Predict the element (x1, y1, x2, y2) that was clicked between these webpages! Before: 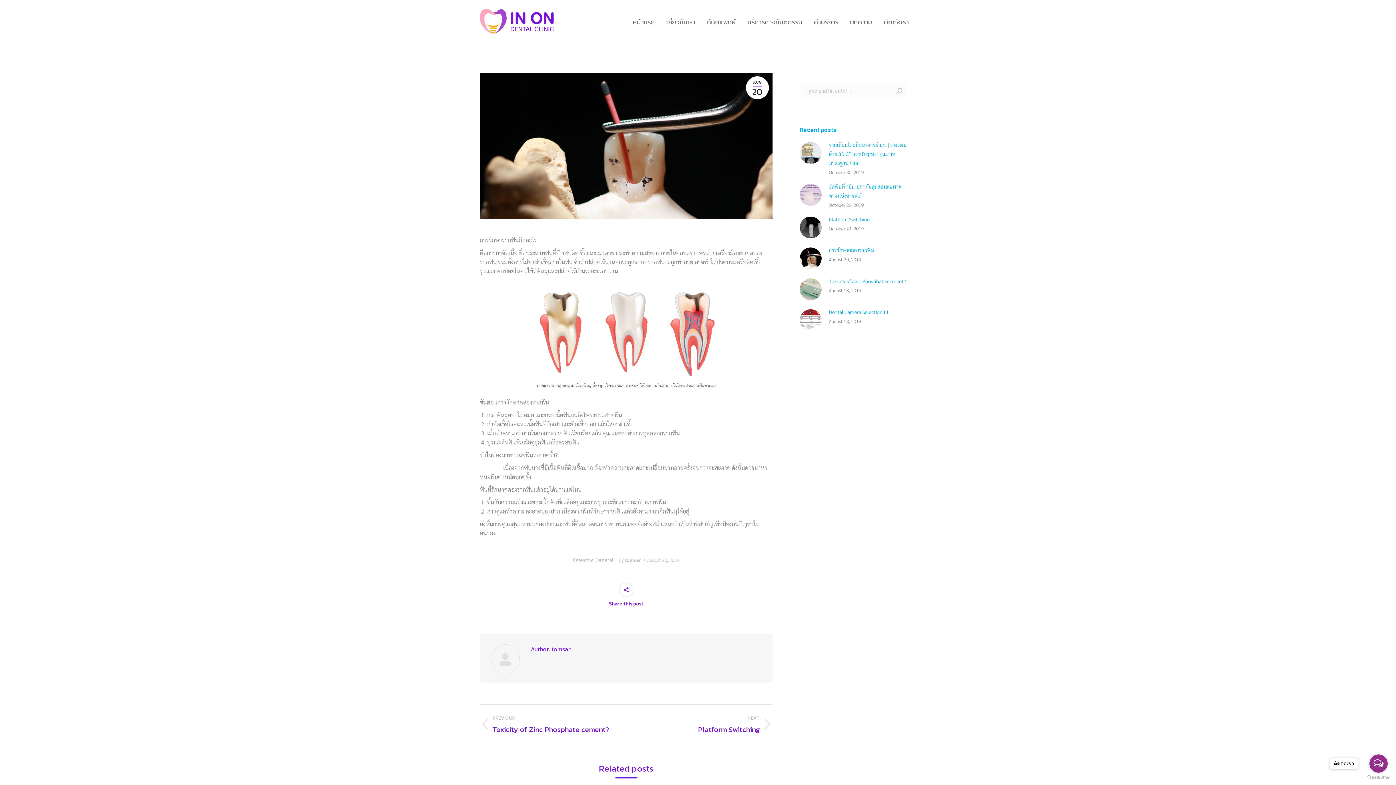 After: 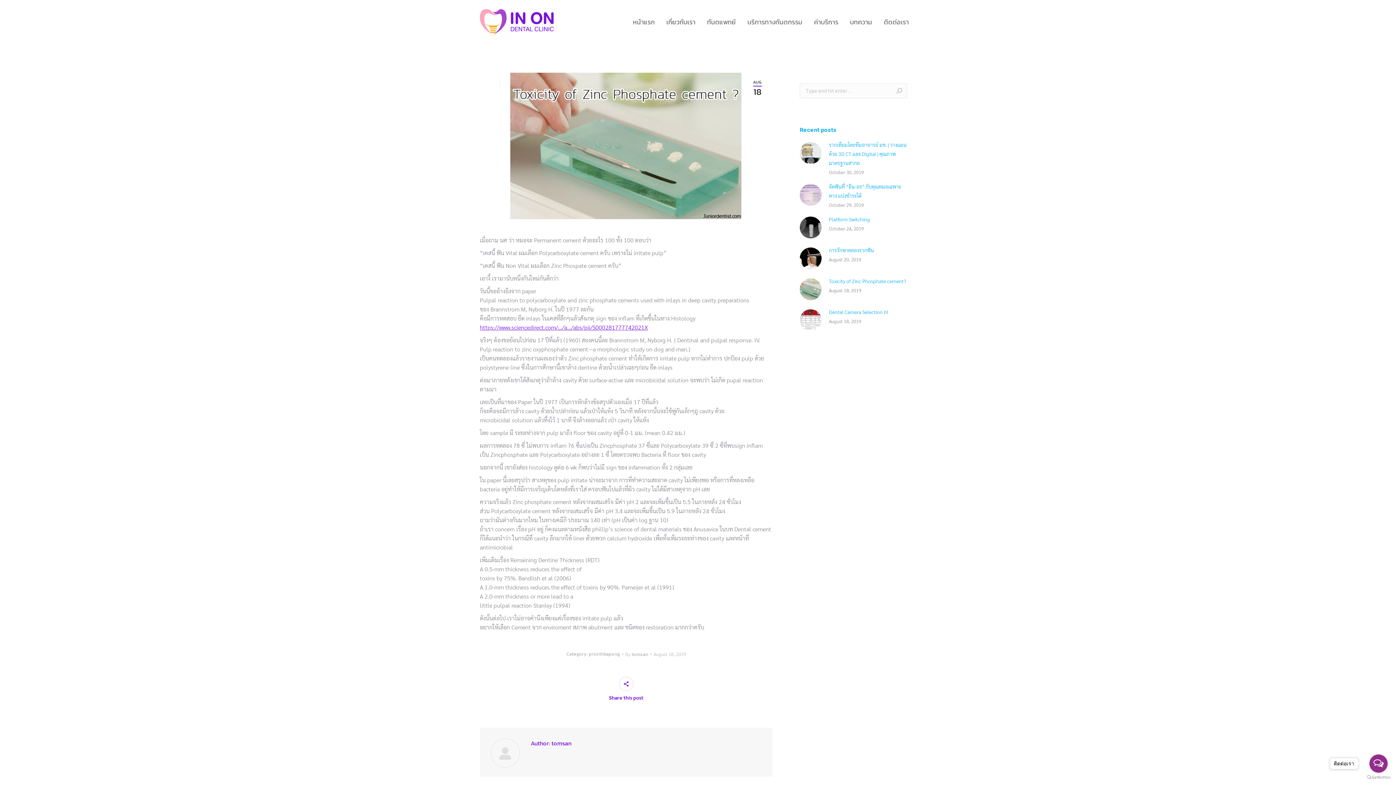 Action: label: Toxicity of Zinc Phosphate cement? bbox: (829, 276, 906, 285)